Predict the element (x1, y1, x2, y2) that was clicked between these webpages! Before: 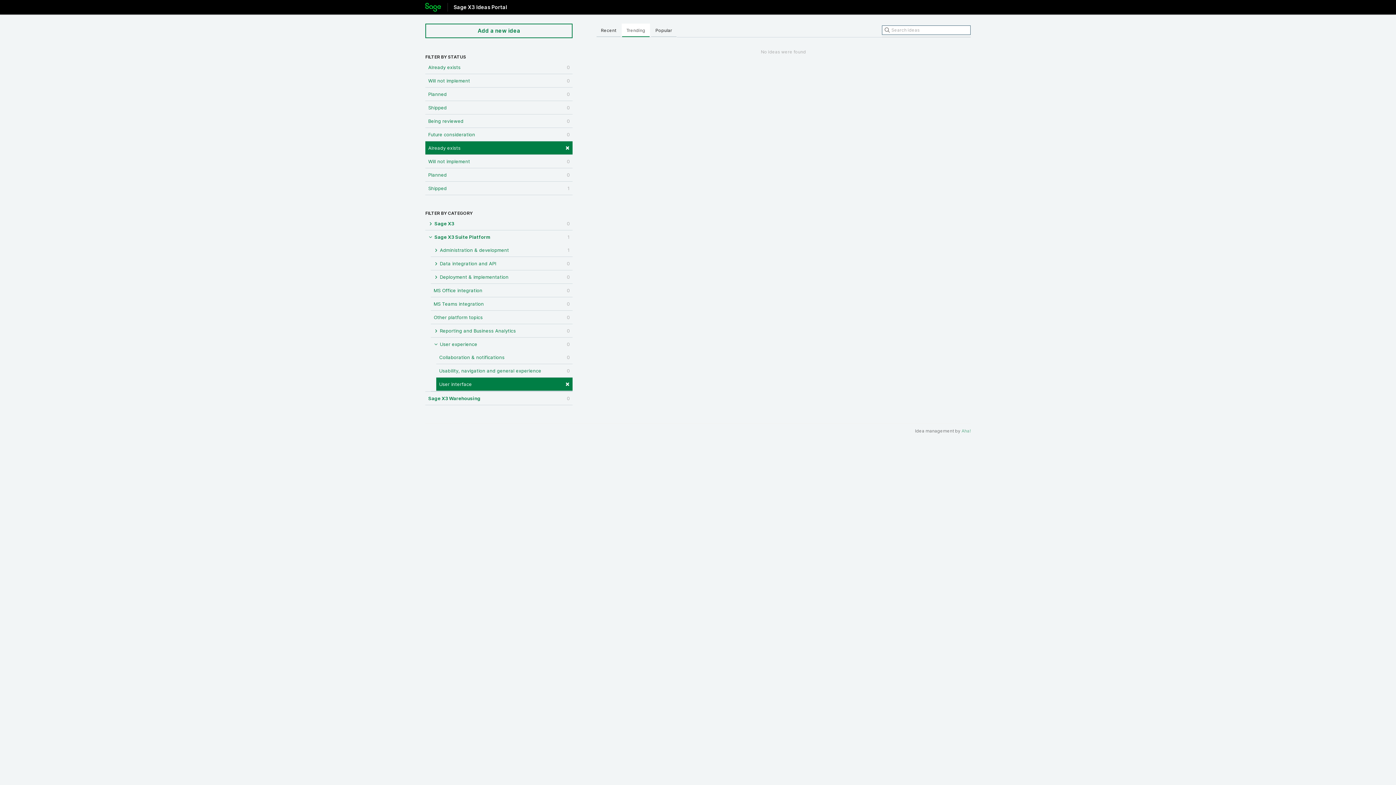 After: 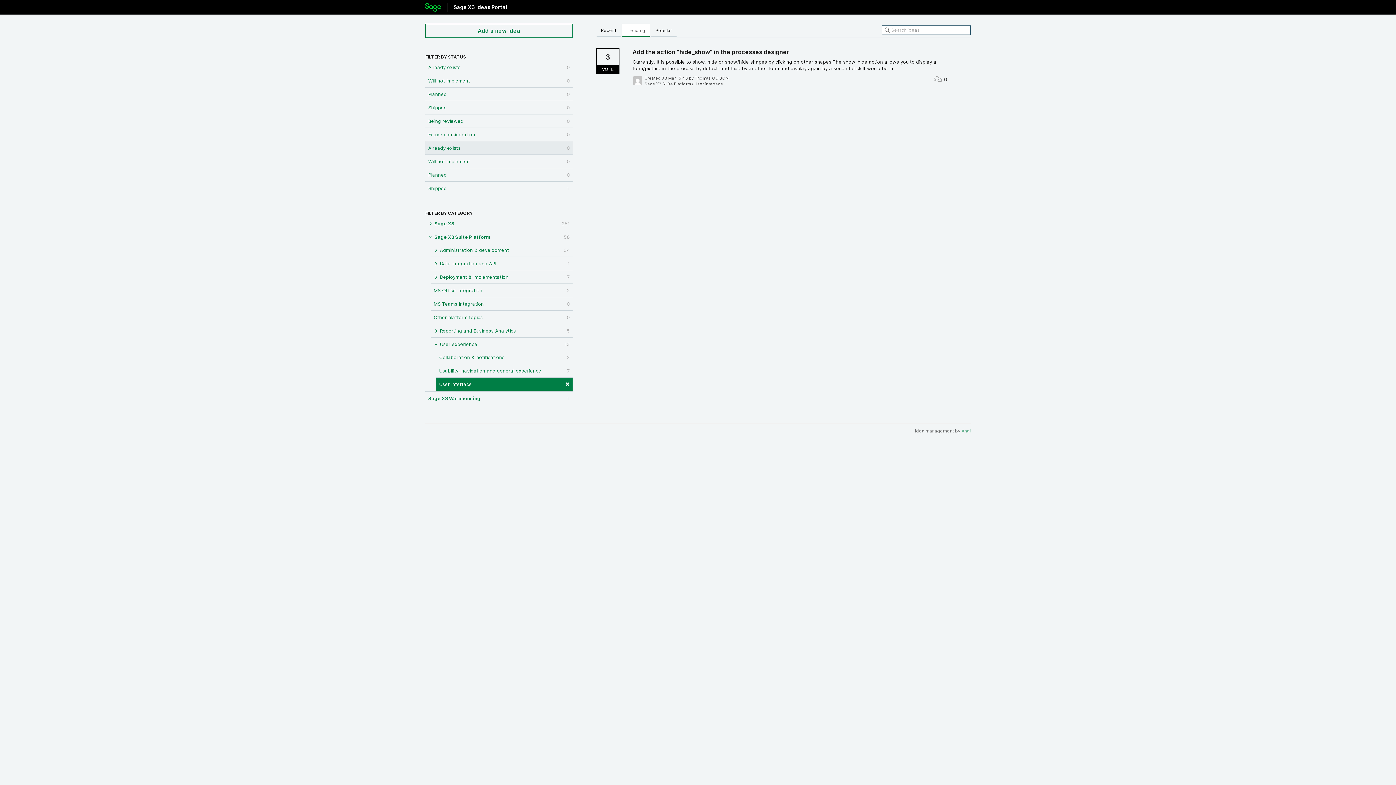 Action: label: Already exists
× bbox: (425, 141, 572, 154)